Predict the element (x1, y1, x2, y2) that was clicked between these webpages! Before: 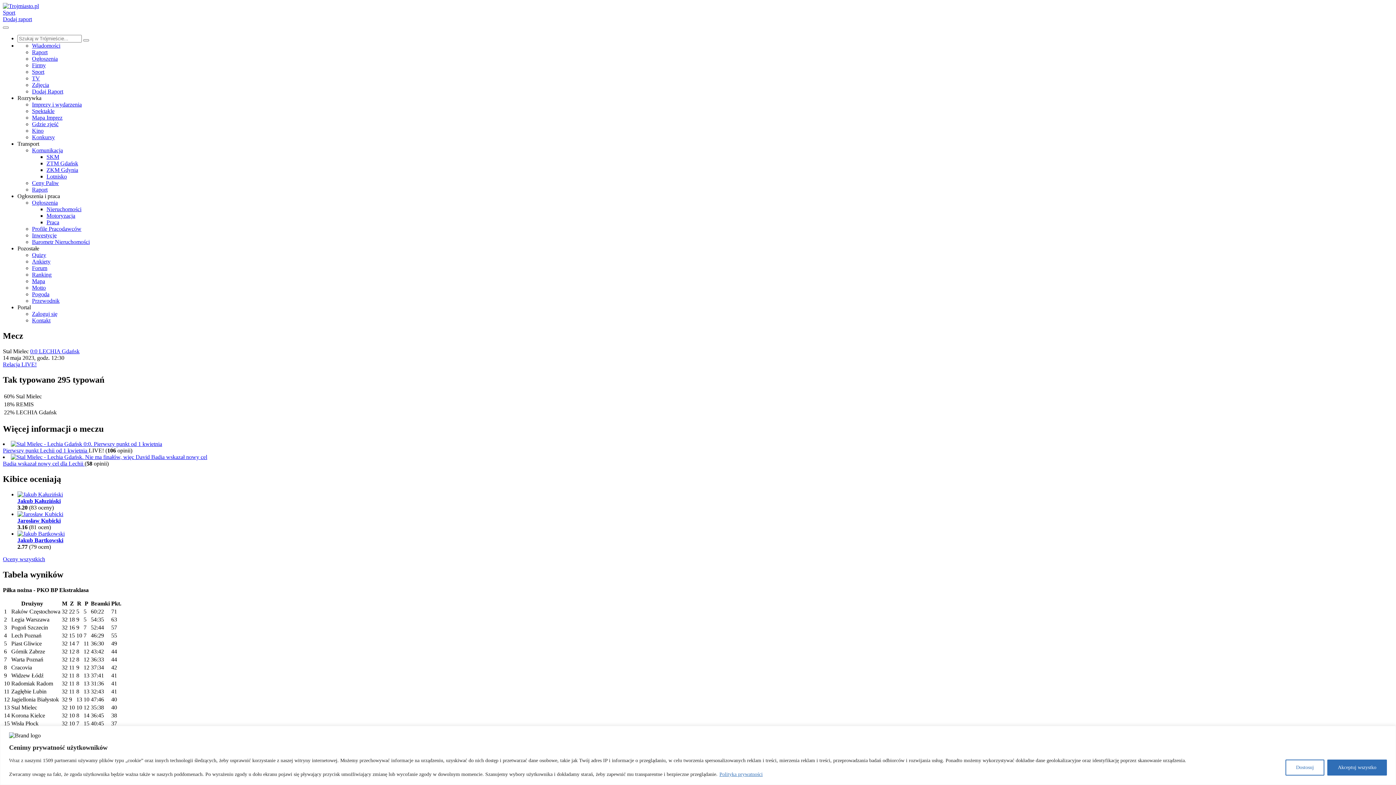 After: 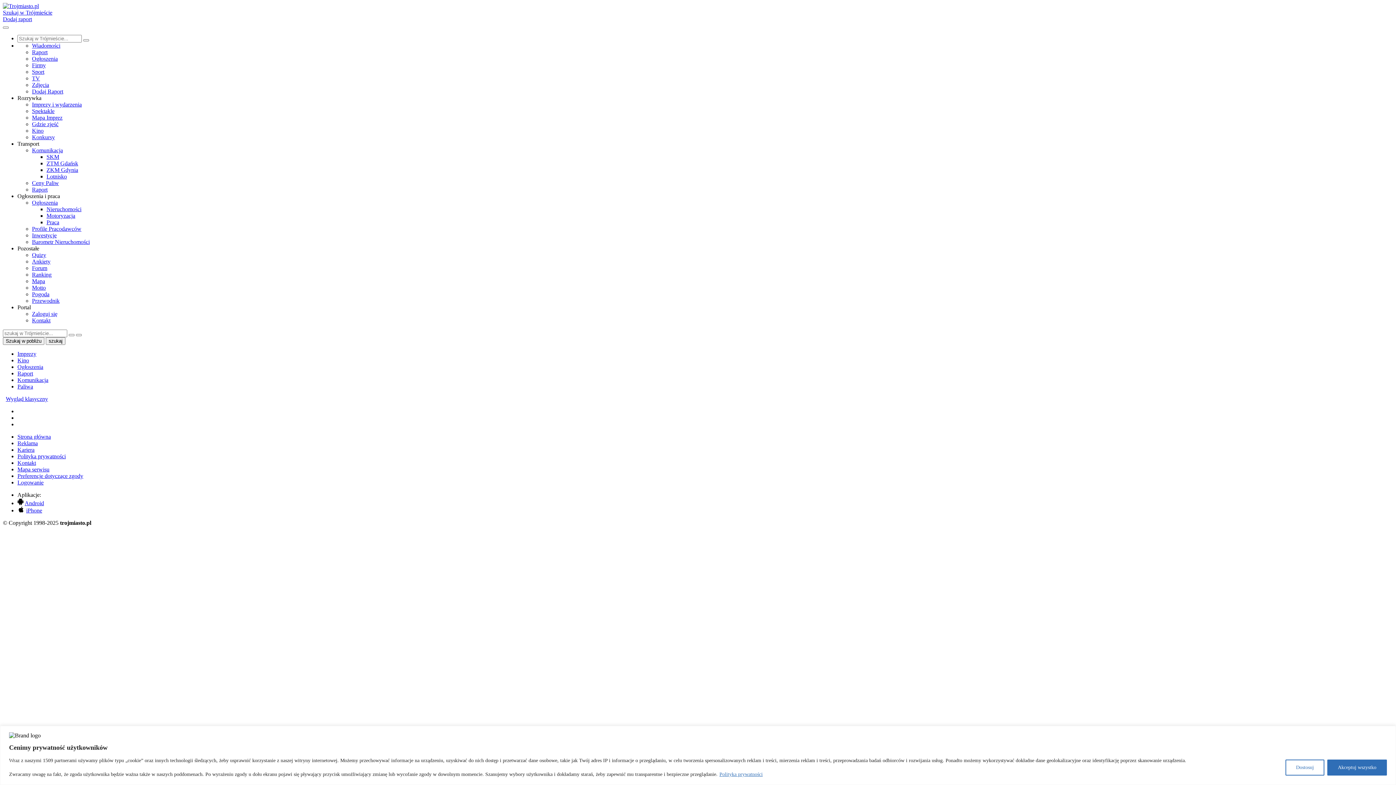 Action: bbox: (83, 39, 89, 41) label: Szukaj w Trójmieście...